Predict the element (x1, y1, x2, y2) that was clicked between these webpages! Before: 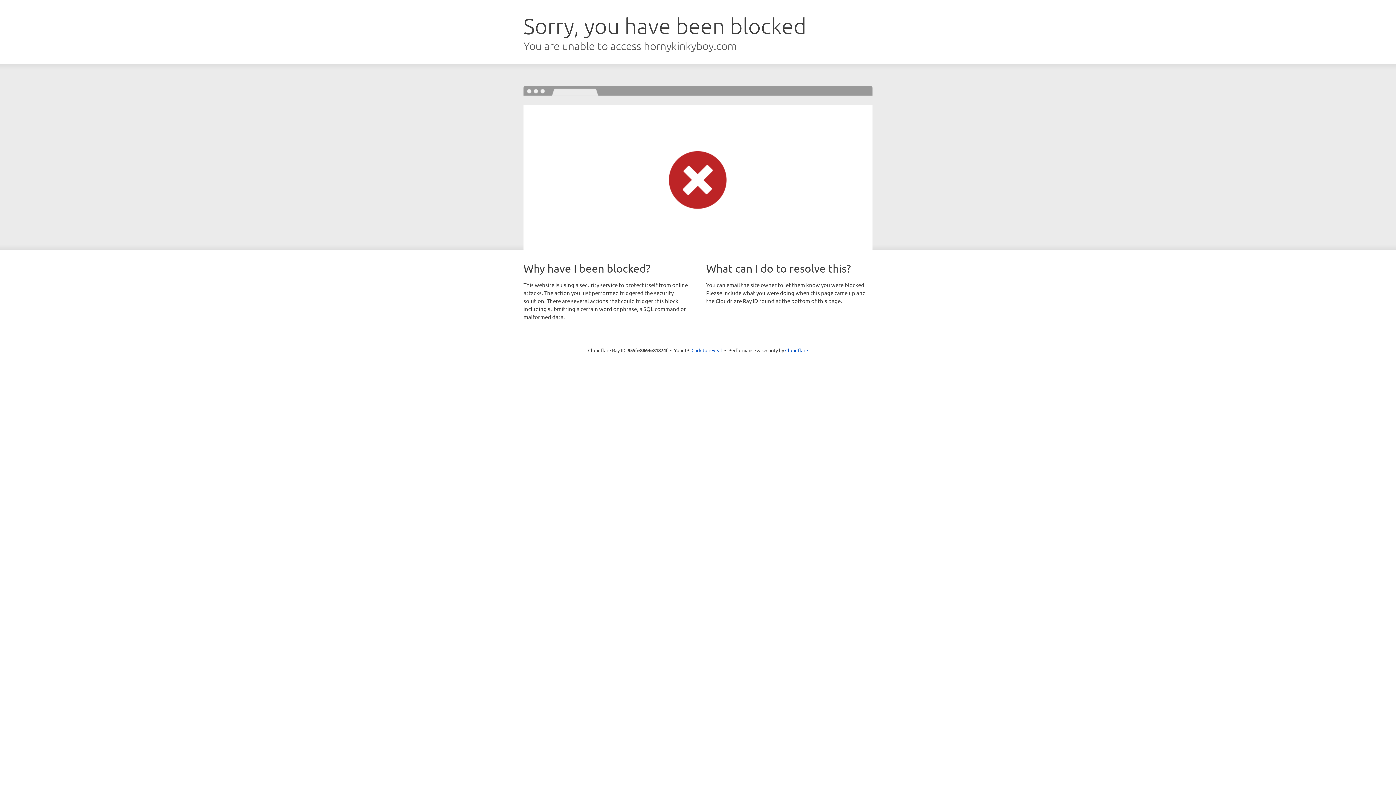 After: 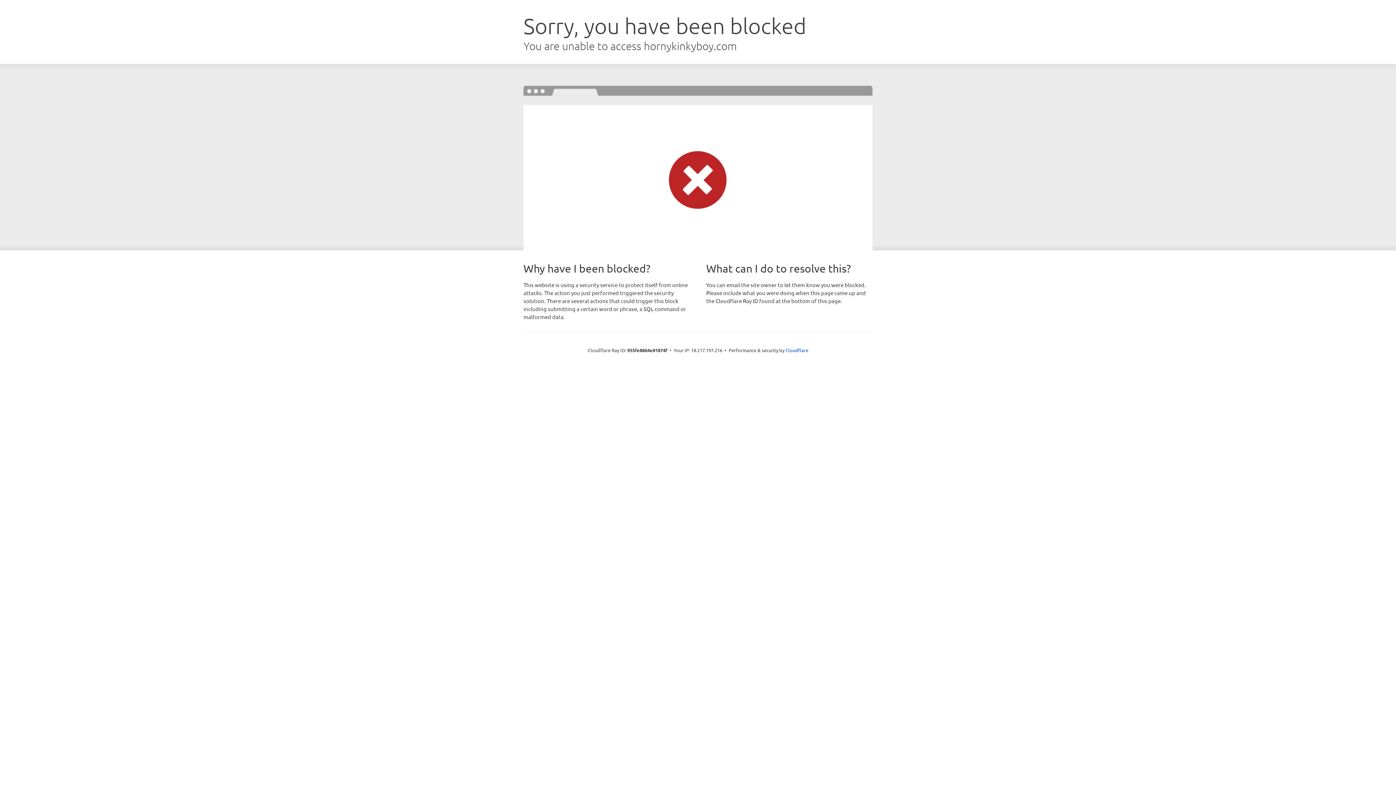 Action: bbox: (691, 346, 722, 353) label: Click to reveal